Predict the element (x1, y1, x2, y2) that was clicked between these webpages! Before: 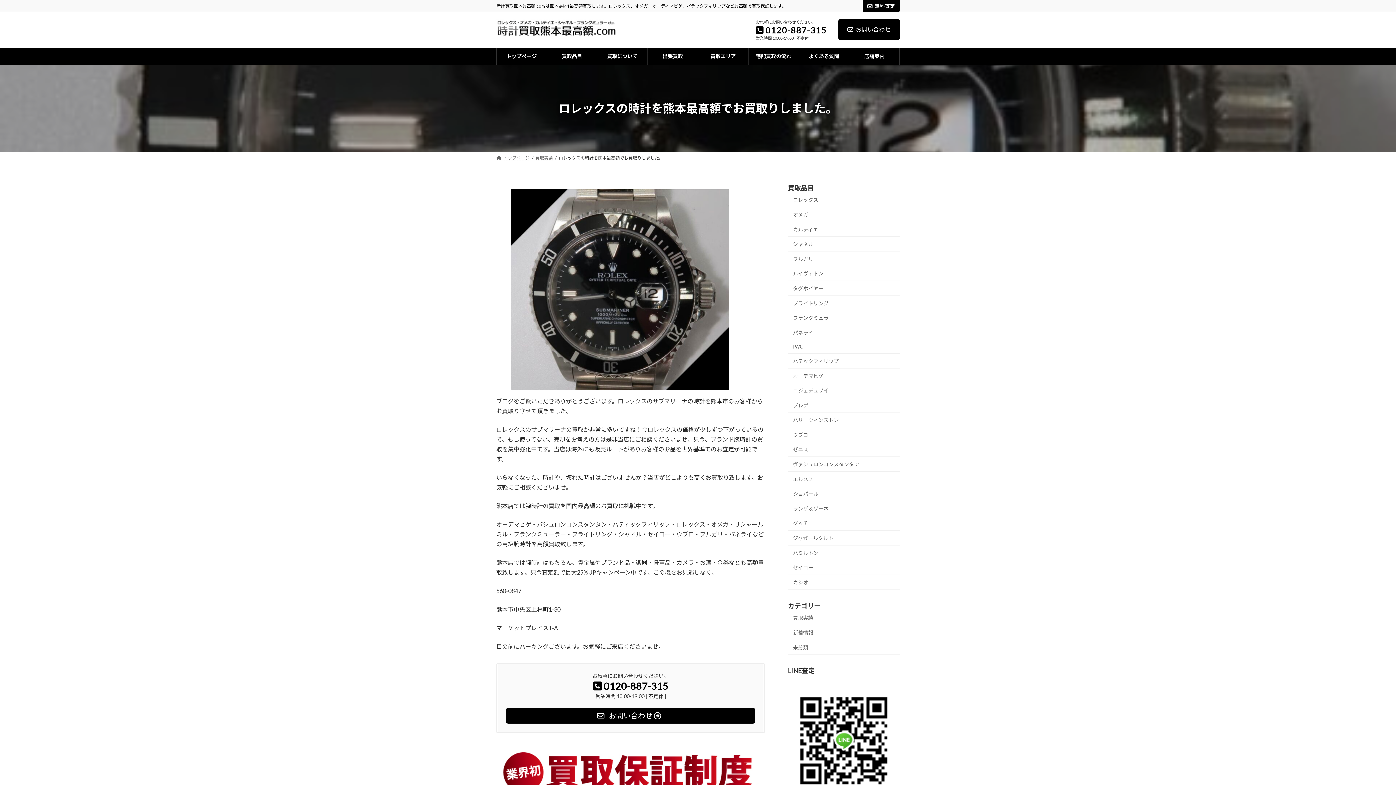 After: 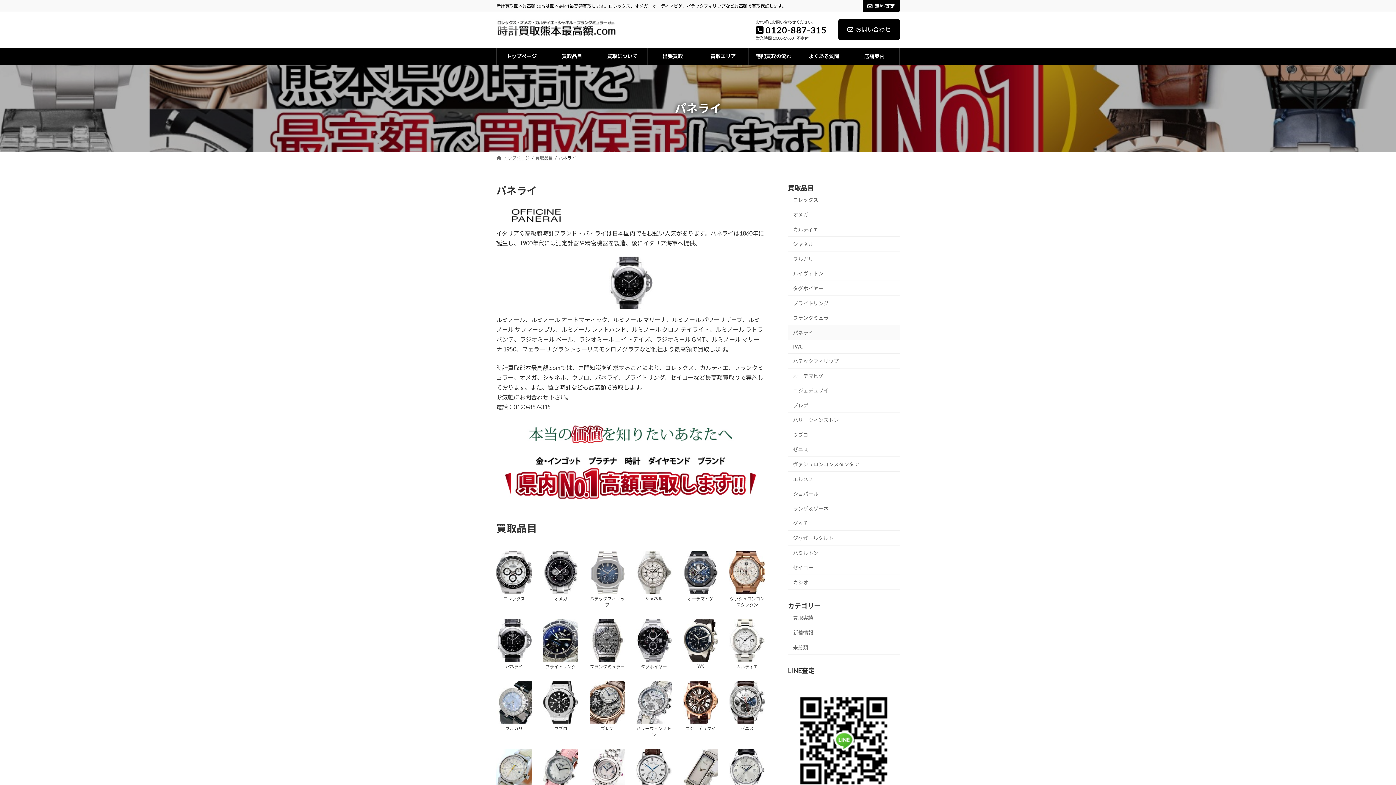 Action: label: パネライ bbox: (788, 325, 900, 340)